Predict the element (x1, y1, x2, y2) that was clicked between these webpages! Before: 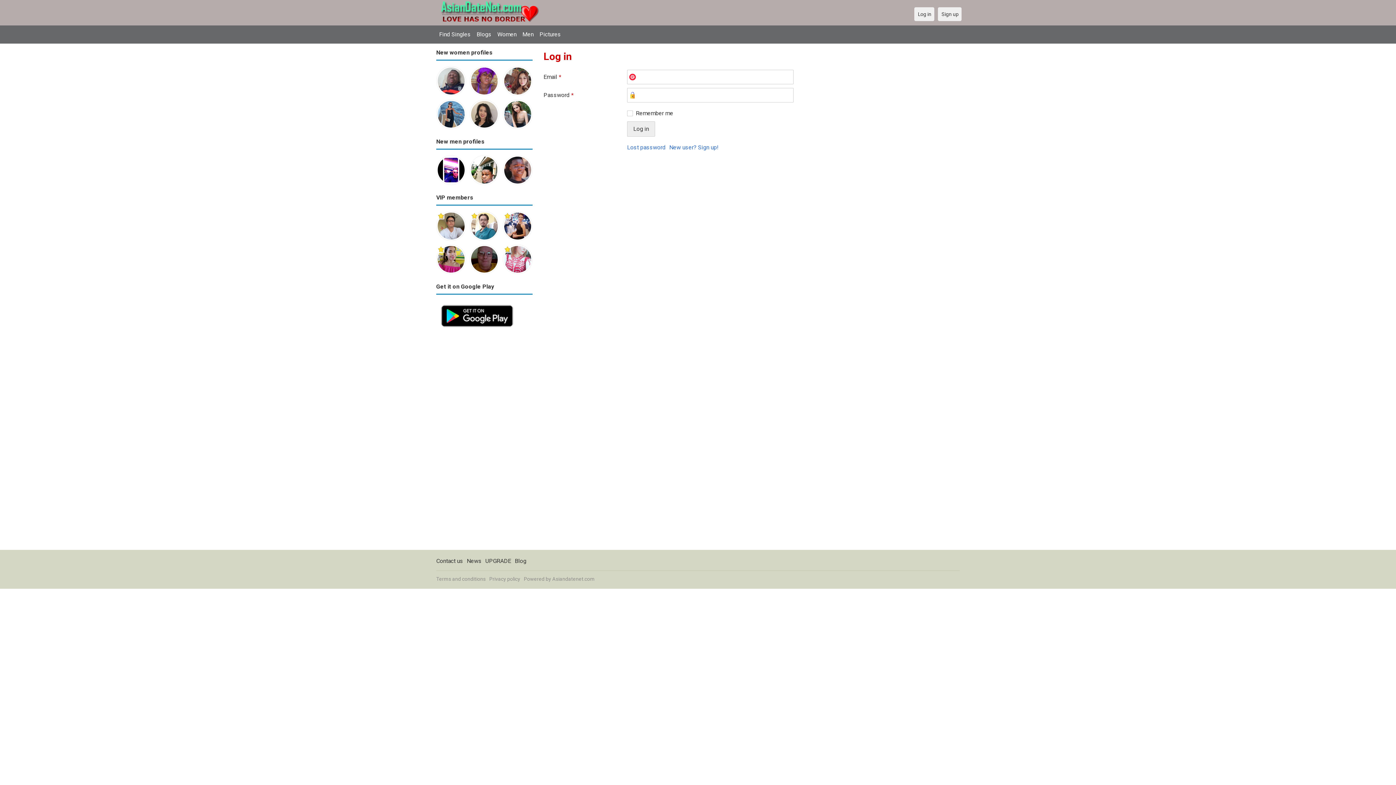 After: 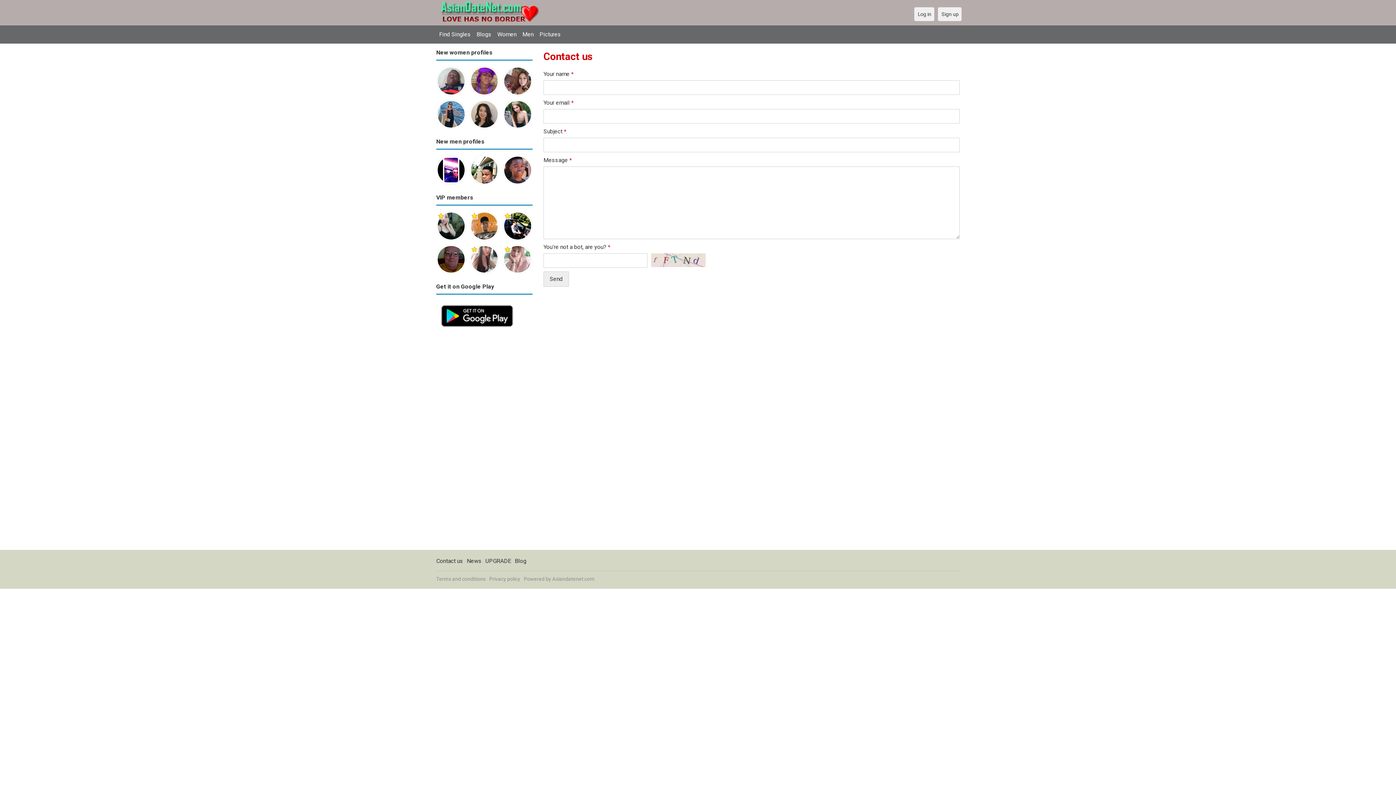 Action: bbox: (436, 557, 463, 564) label: Contact us